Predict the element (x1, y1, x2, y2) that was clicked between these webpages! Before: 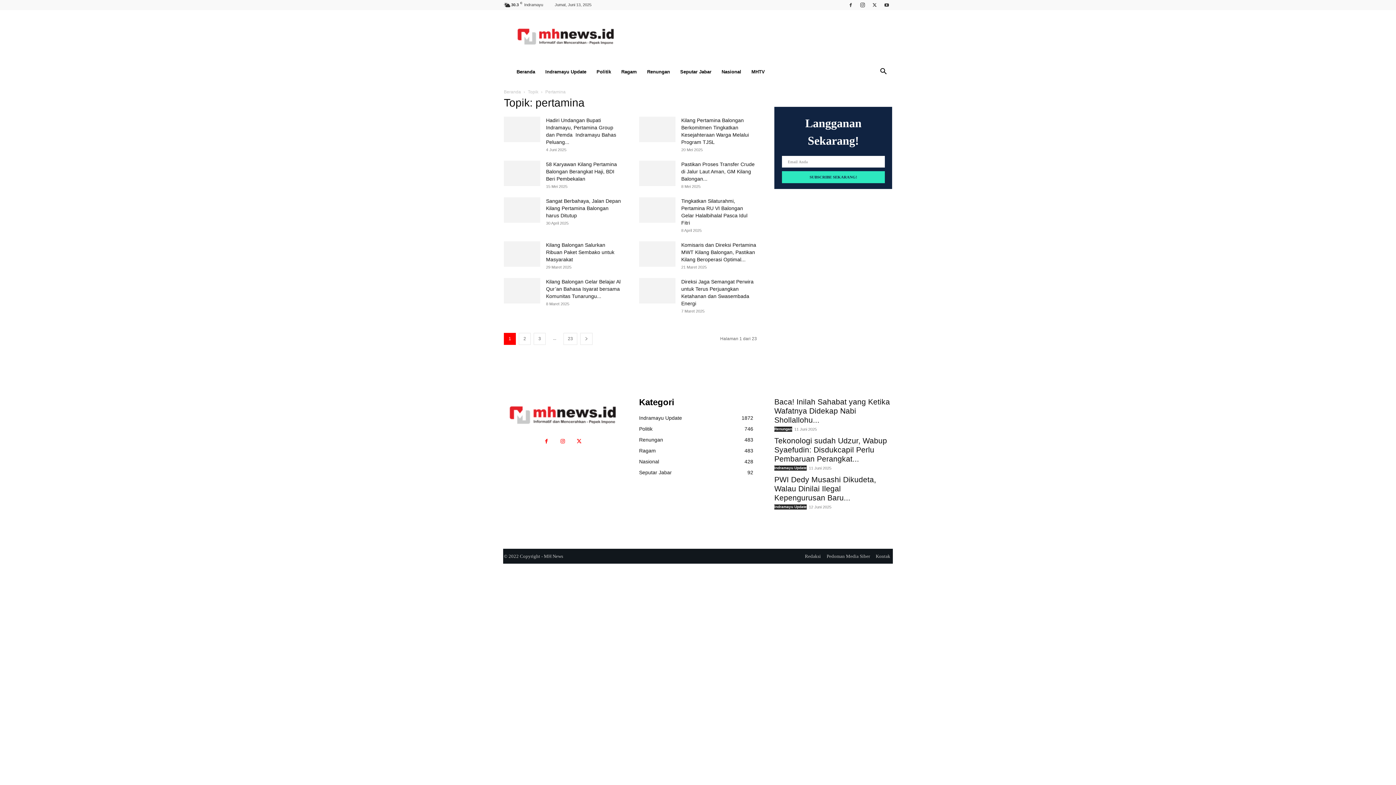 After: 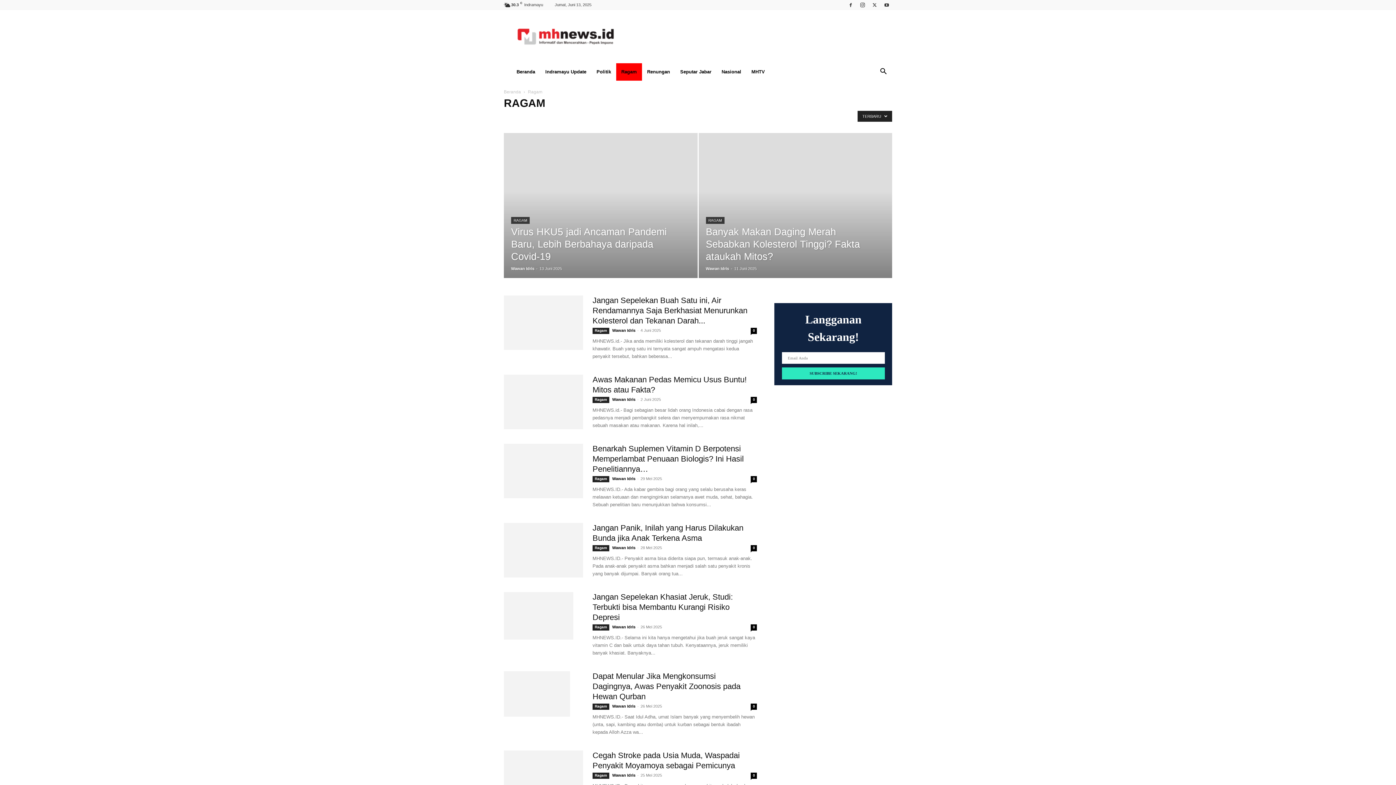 Action: label: Ragam
483 bbox: (639, 448, 656, 453)